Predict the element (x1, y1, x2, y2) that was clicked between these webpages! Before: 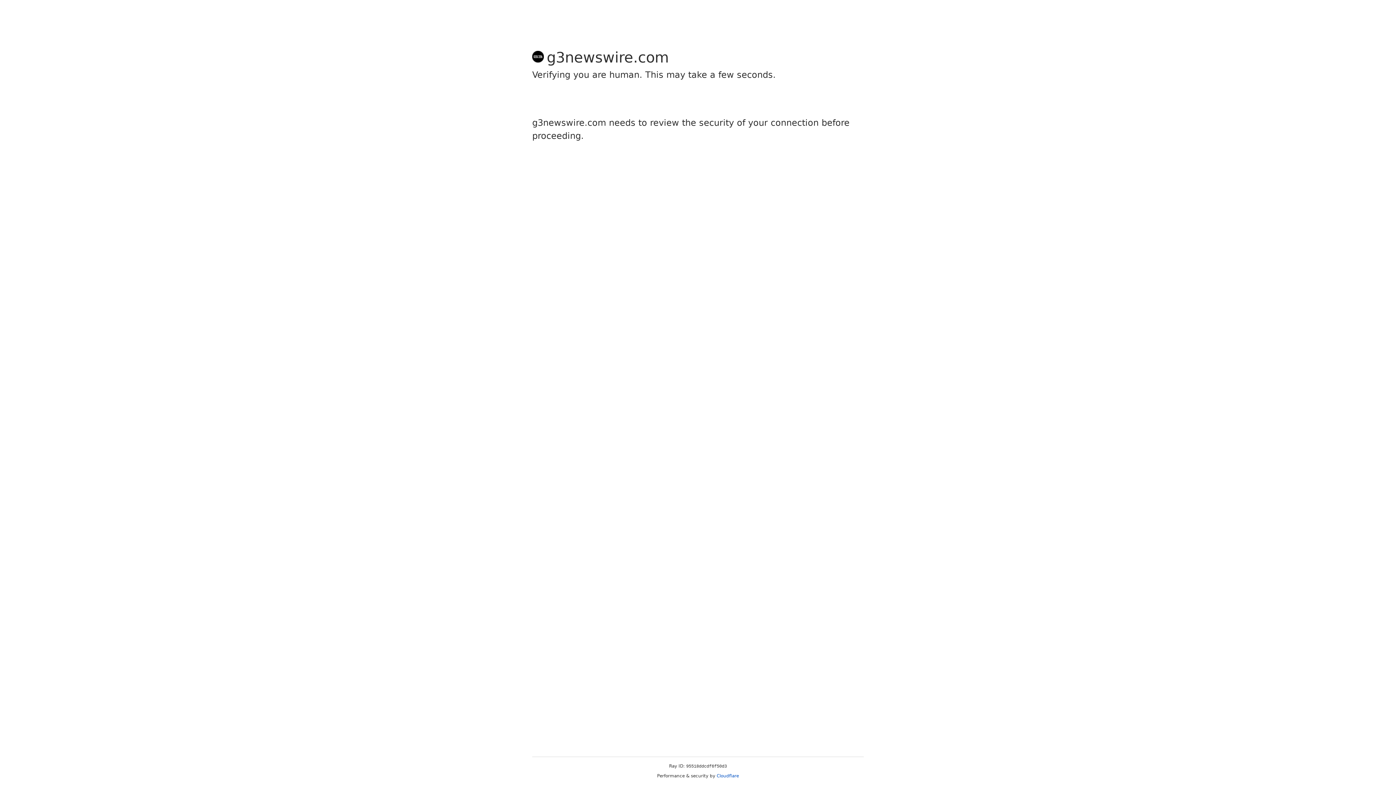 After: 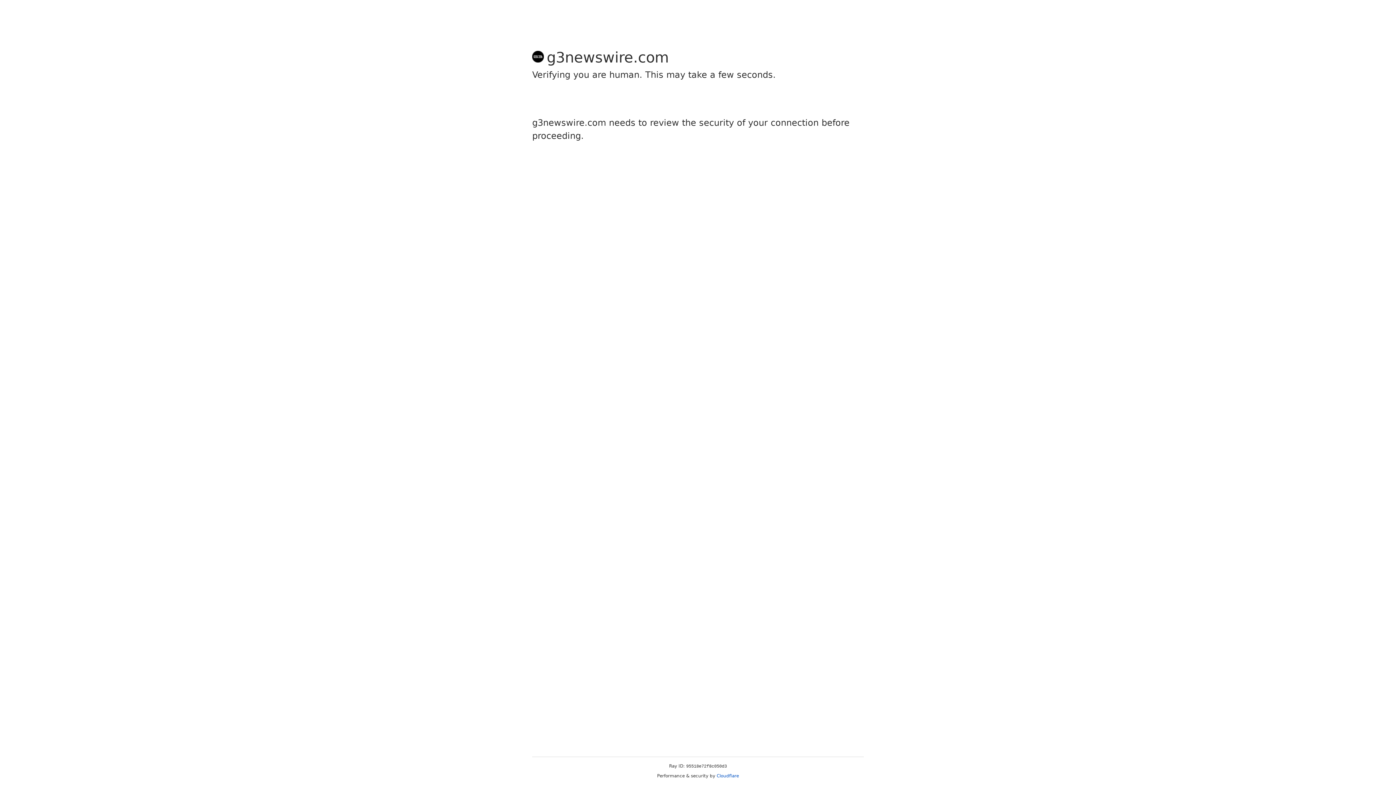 Action: label: Cloudflare bbox: (716, 773, 739, 778)